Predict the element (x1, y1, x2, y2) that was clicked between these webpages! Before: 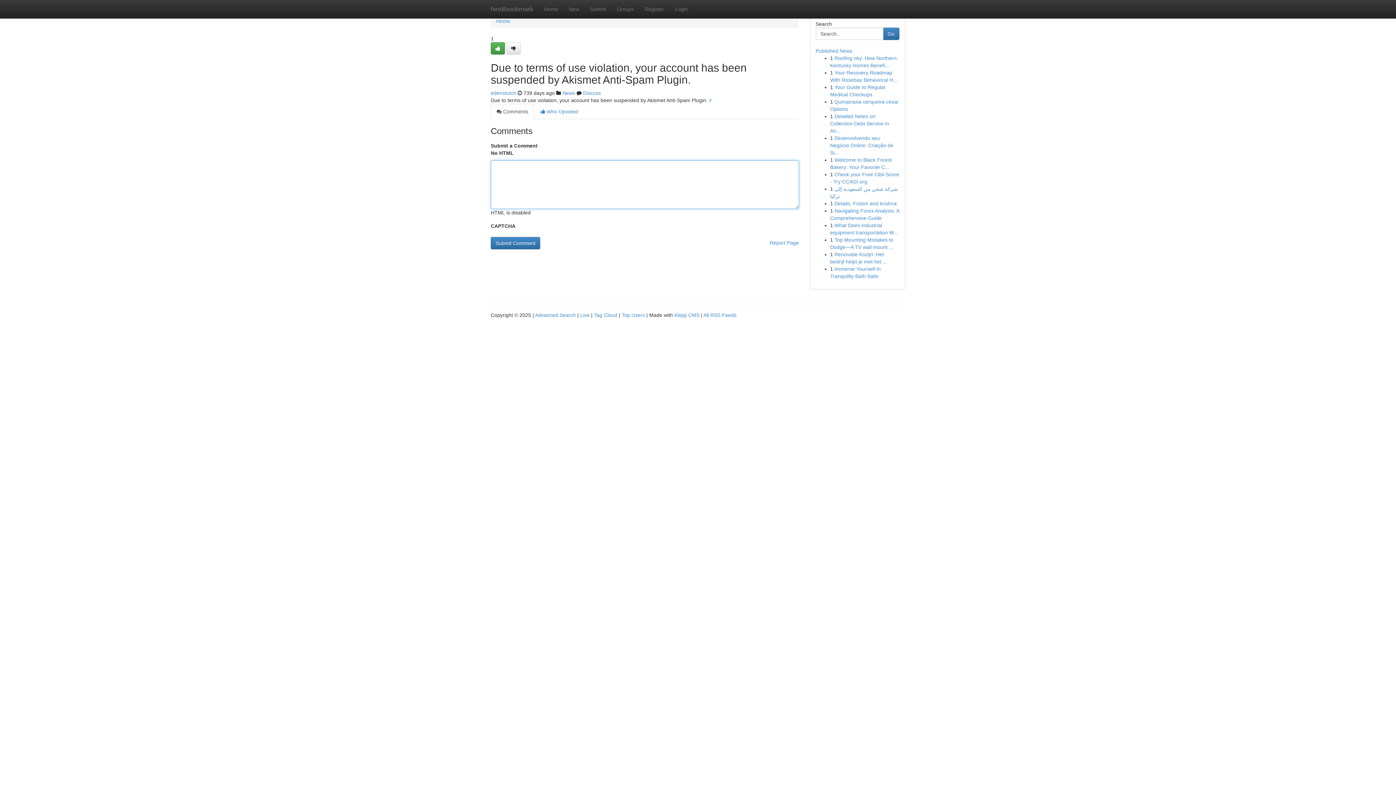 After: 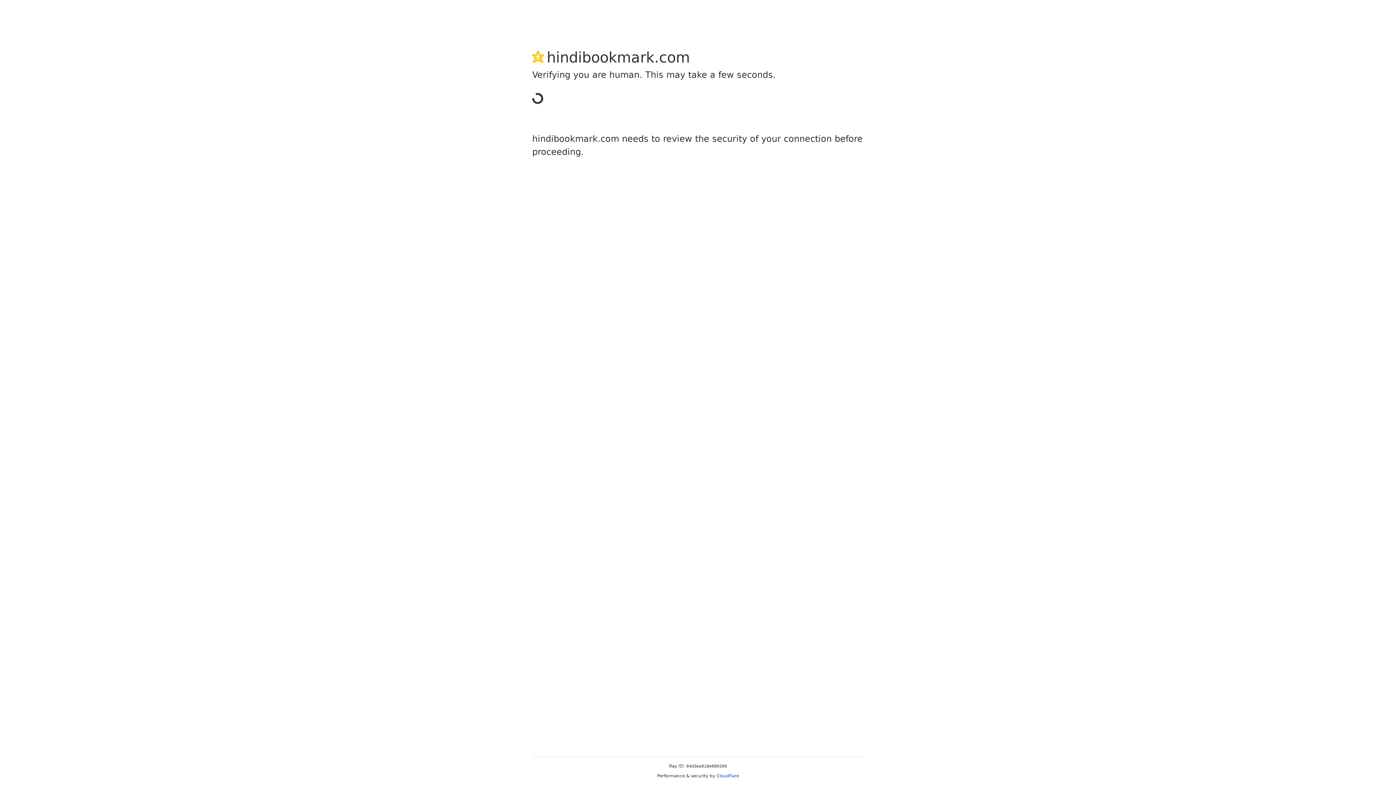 Action: bbox: (506, 42, 520, 54)